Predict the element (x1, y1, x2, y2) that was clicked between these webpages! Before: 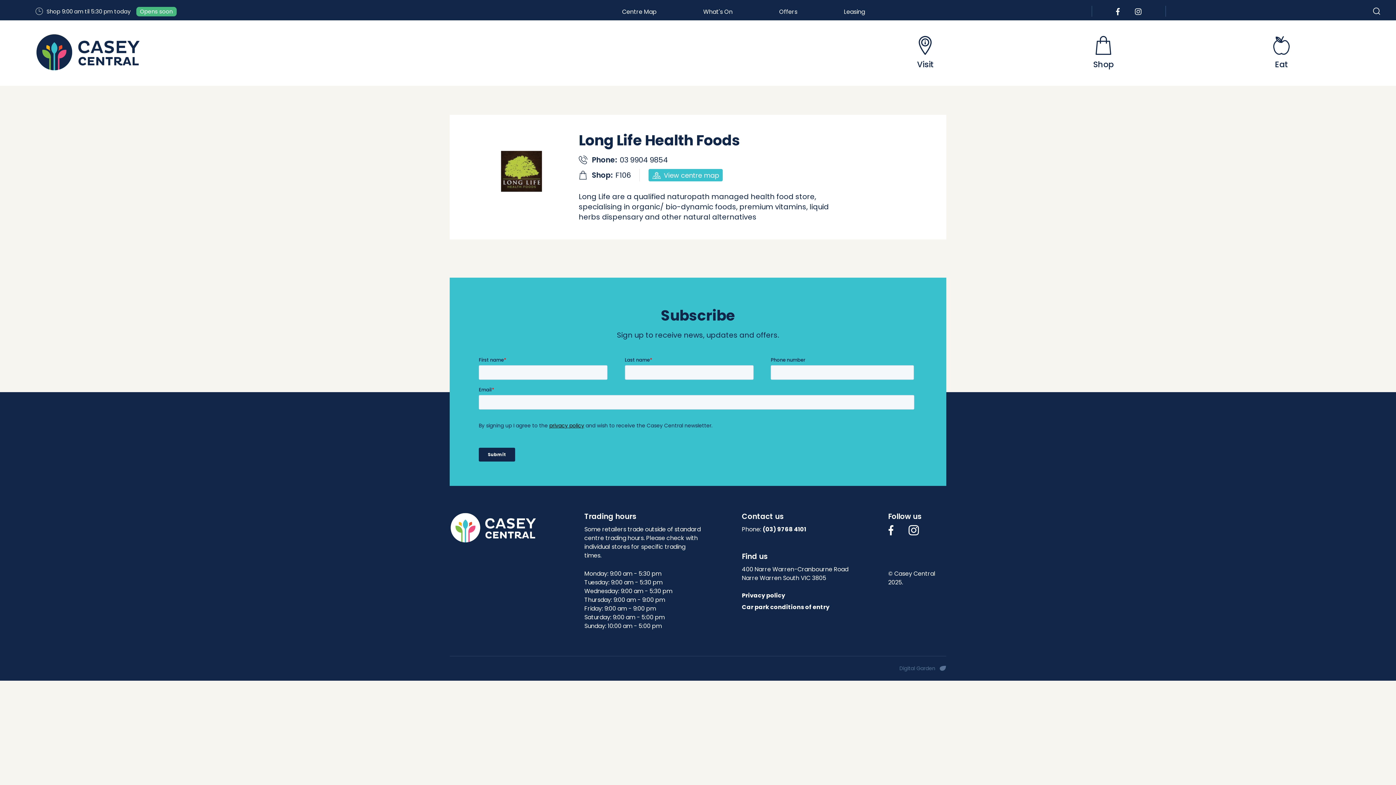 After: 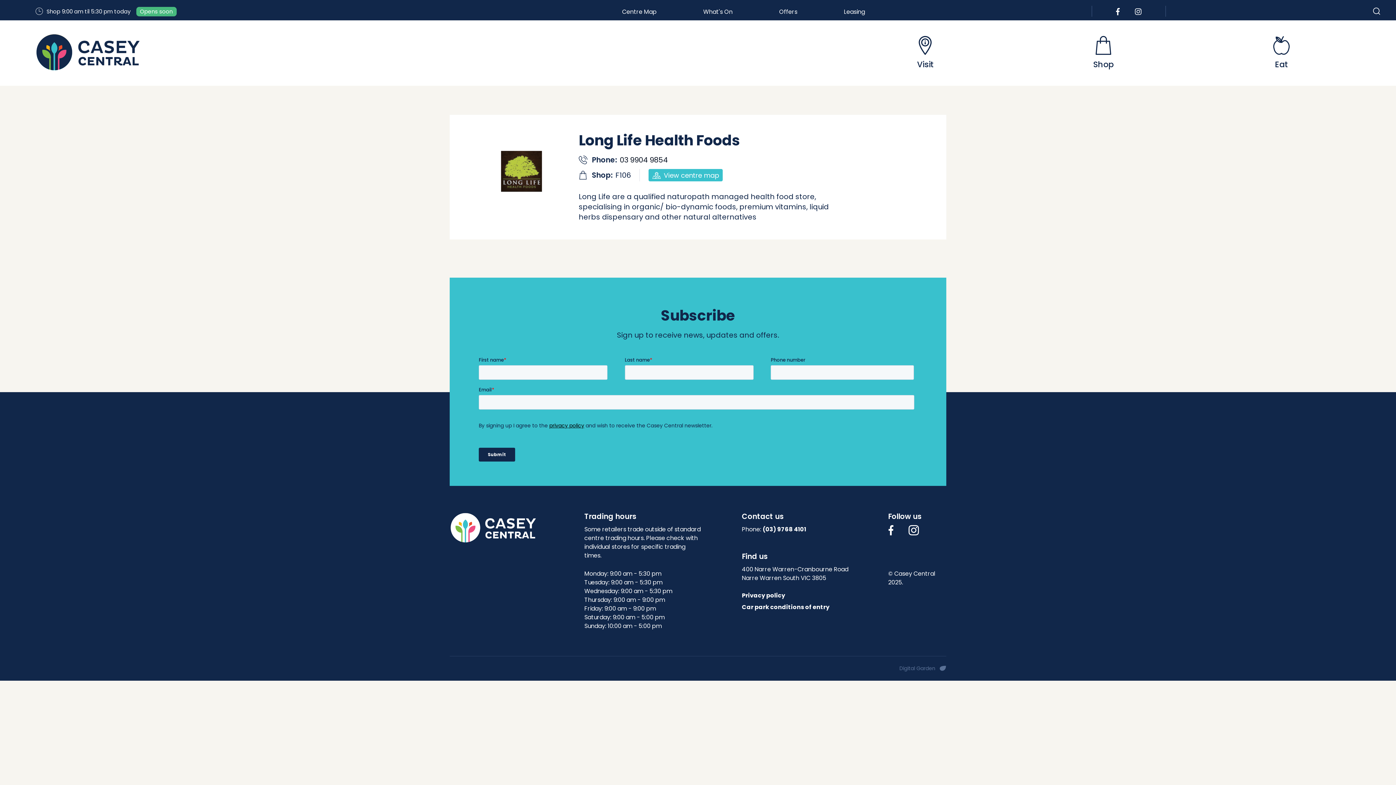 Action: bbox: (620, 154, 668, 165) label: 03 9904 9854